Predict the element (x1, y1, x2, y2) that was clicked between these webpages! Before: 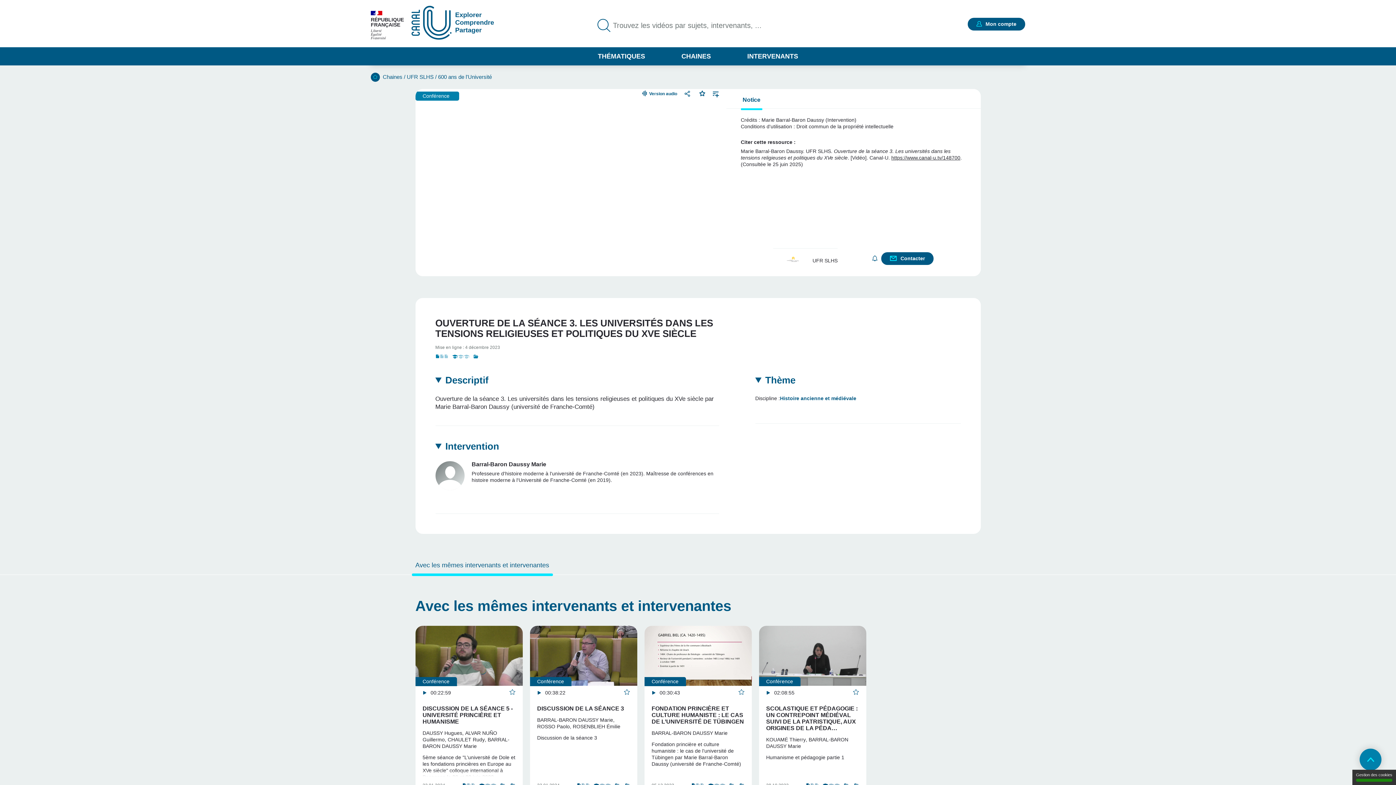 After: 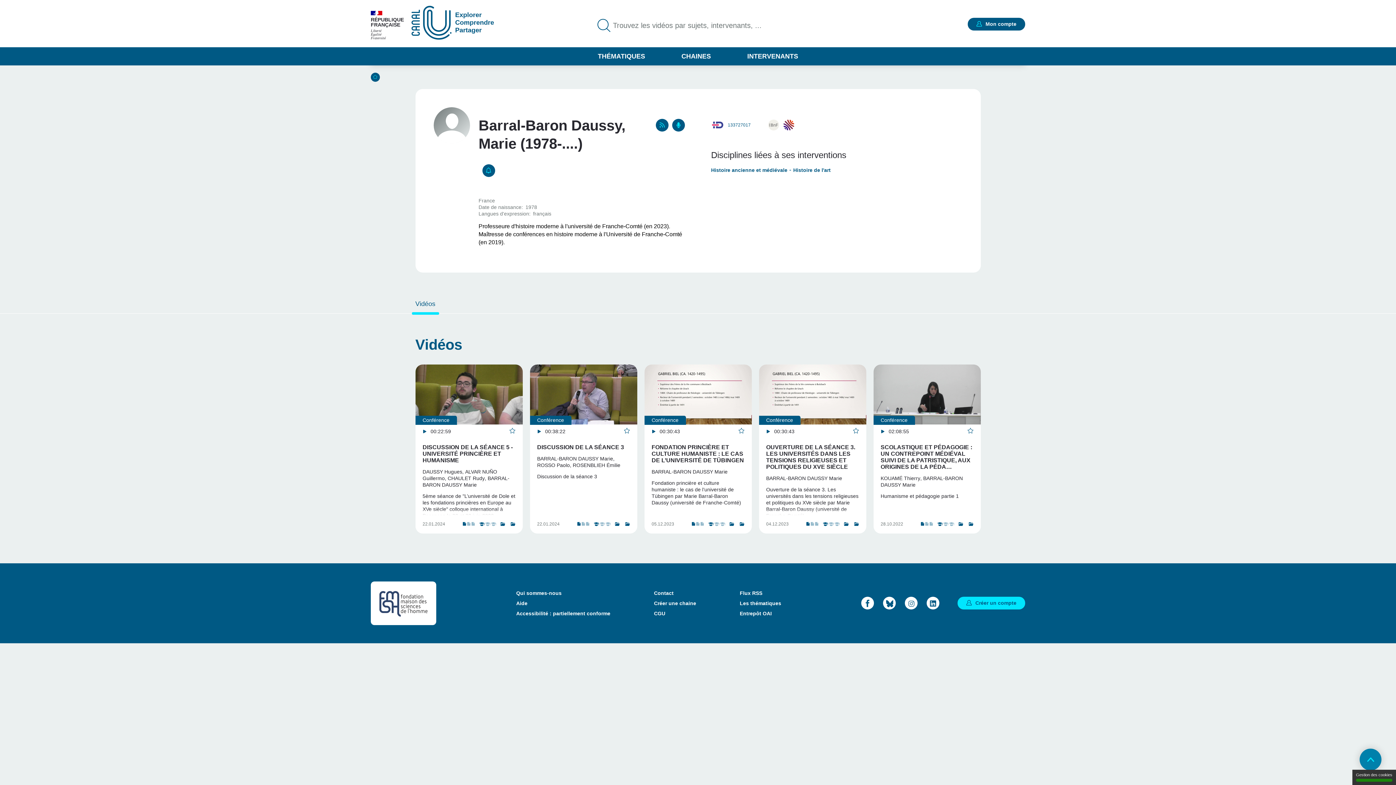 Action: bbox: (431, 461, 722, 490) label: Barral-Baron Daussy Marie
Professeure d'histoire moderne à l'université de Franche-Comté (en 2023). Maîtresse de conférences en histoire moderne à l'Université de Franche-Comté (en 2019).

